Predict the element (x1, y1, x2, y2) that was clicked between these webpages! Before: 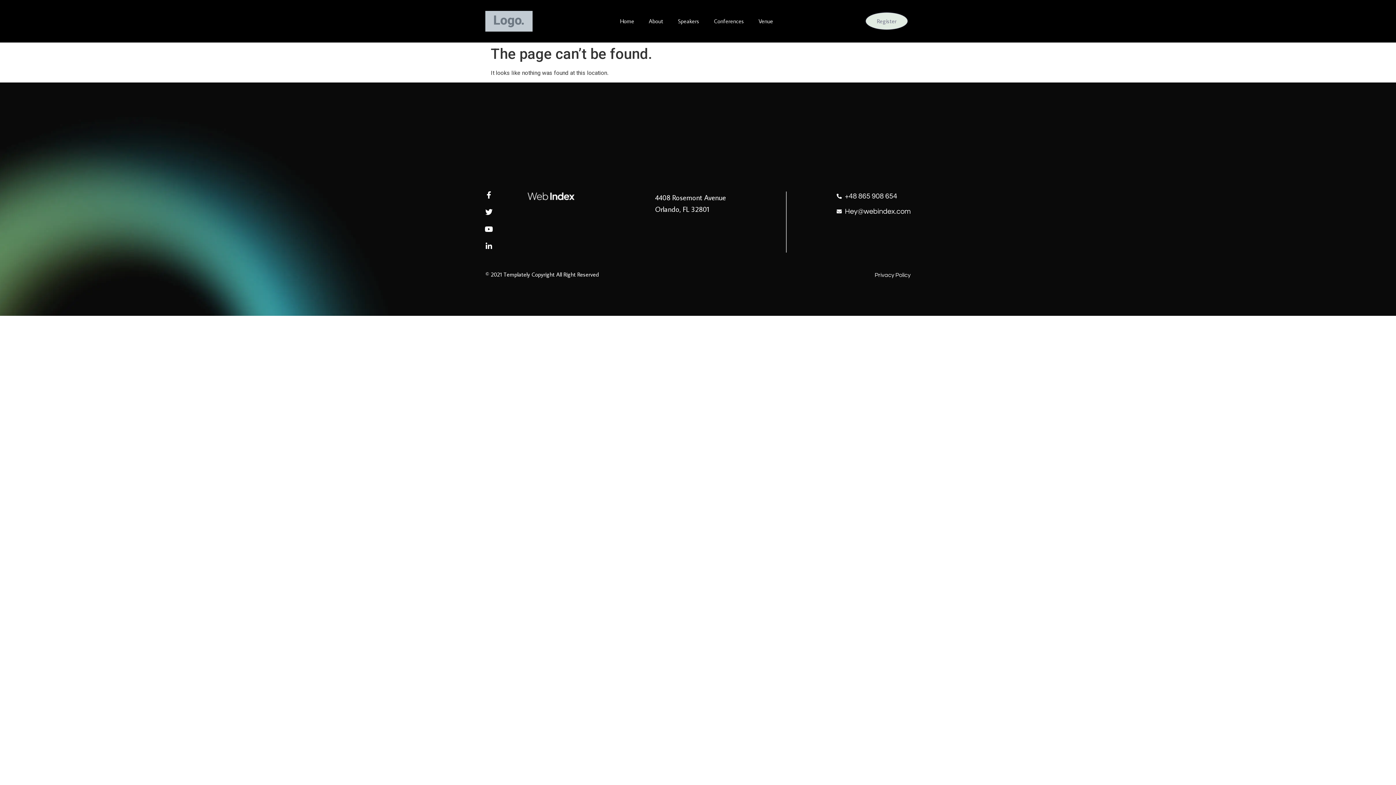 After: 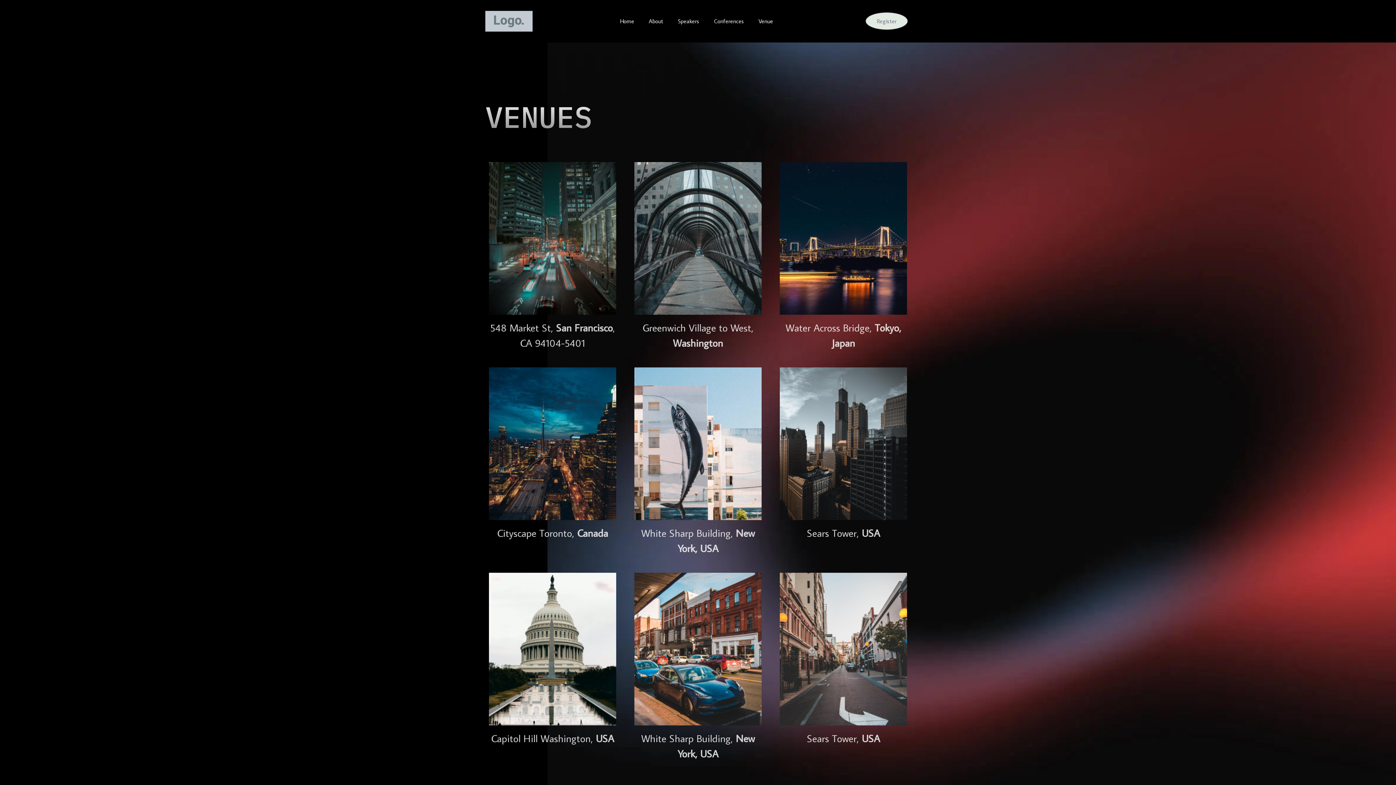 Action: label: Venue bbox: (751, 12, 780, 30)